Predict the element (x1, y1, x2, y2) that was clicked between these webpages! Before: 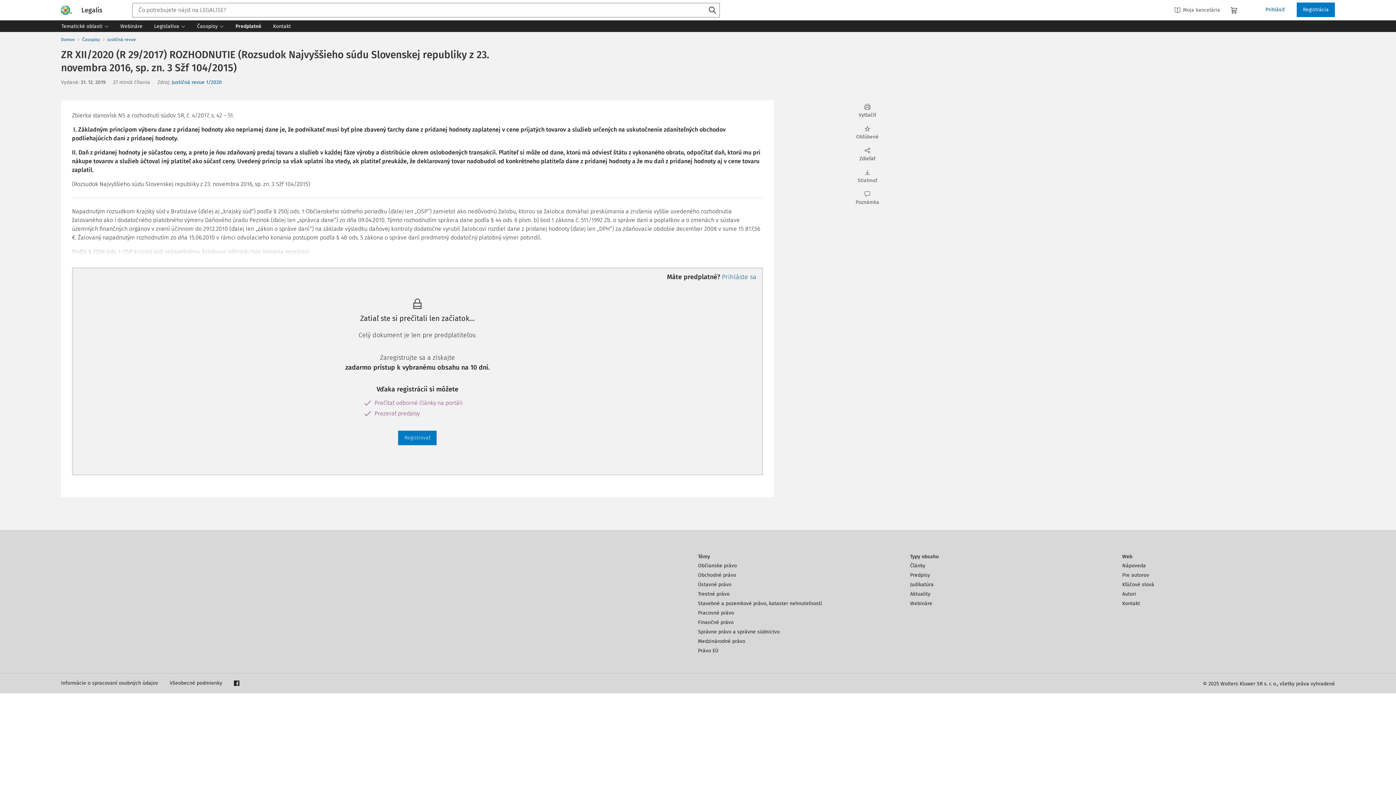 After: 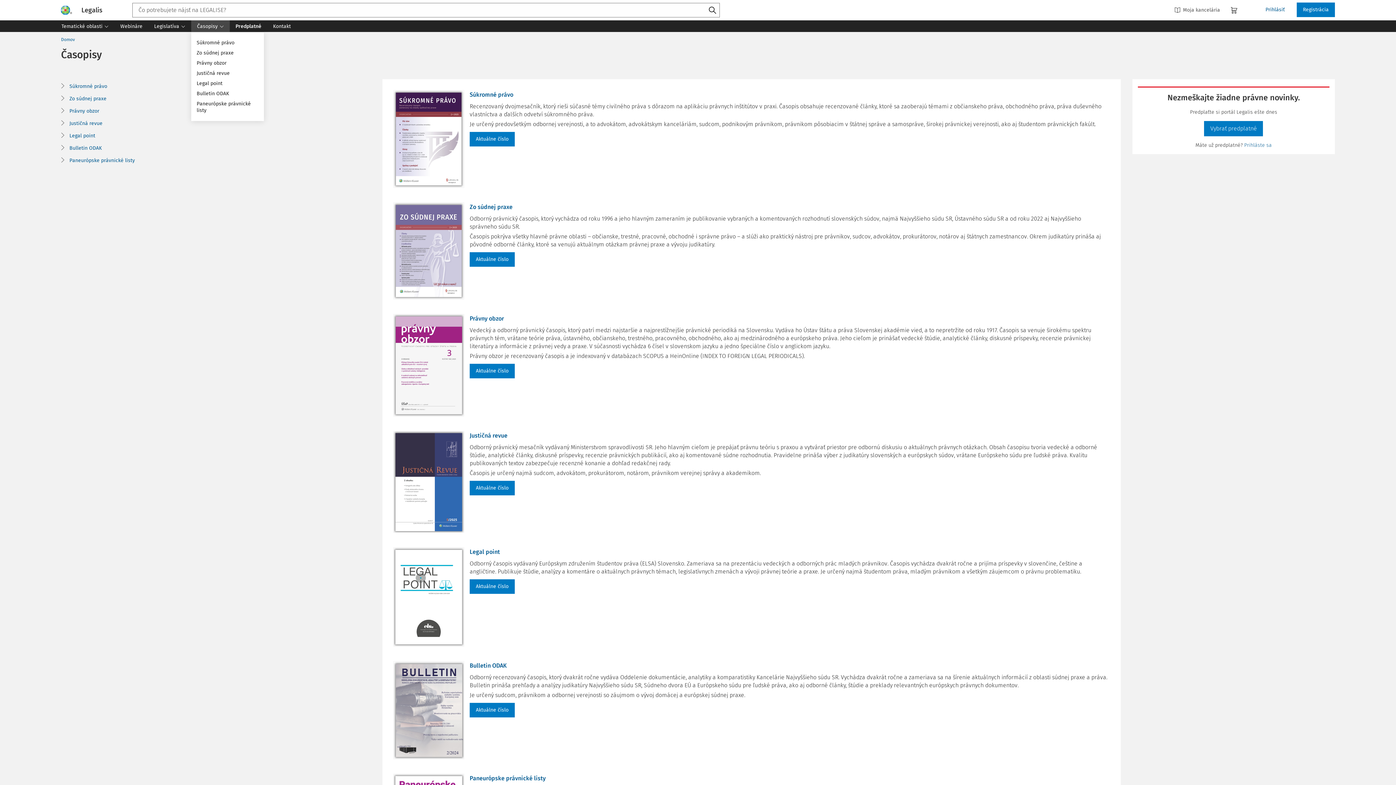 Action: bbox: (191, 20, 229, 32) label: Časopisy